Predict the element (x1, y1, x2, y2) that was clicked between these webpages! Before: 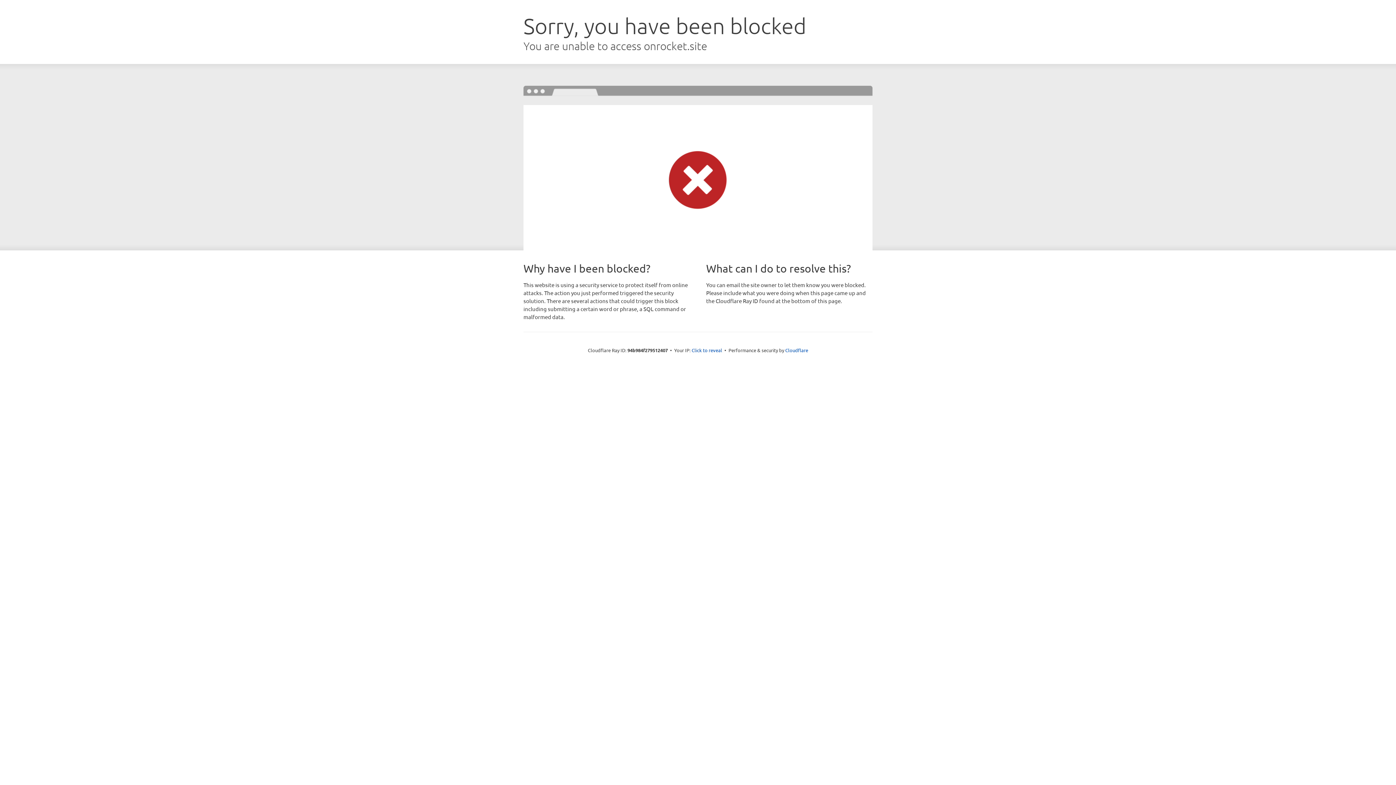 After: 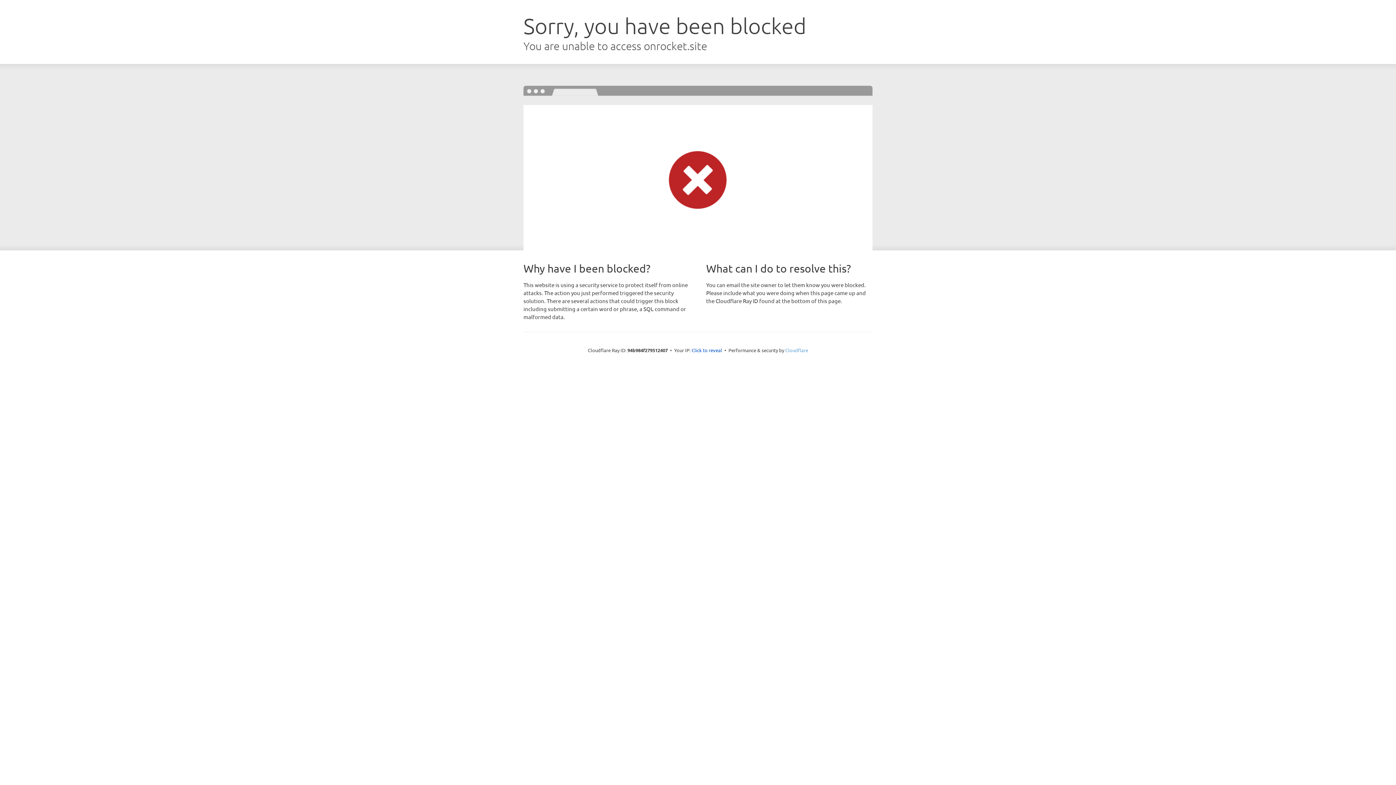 Action: bbox: (785, 347, 808, 353) label: Cloudflare